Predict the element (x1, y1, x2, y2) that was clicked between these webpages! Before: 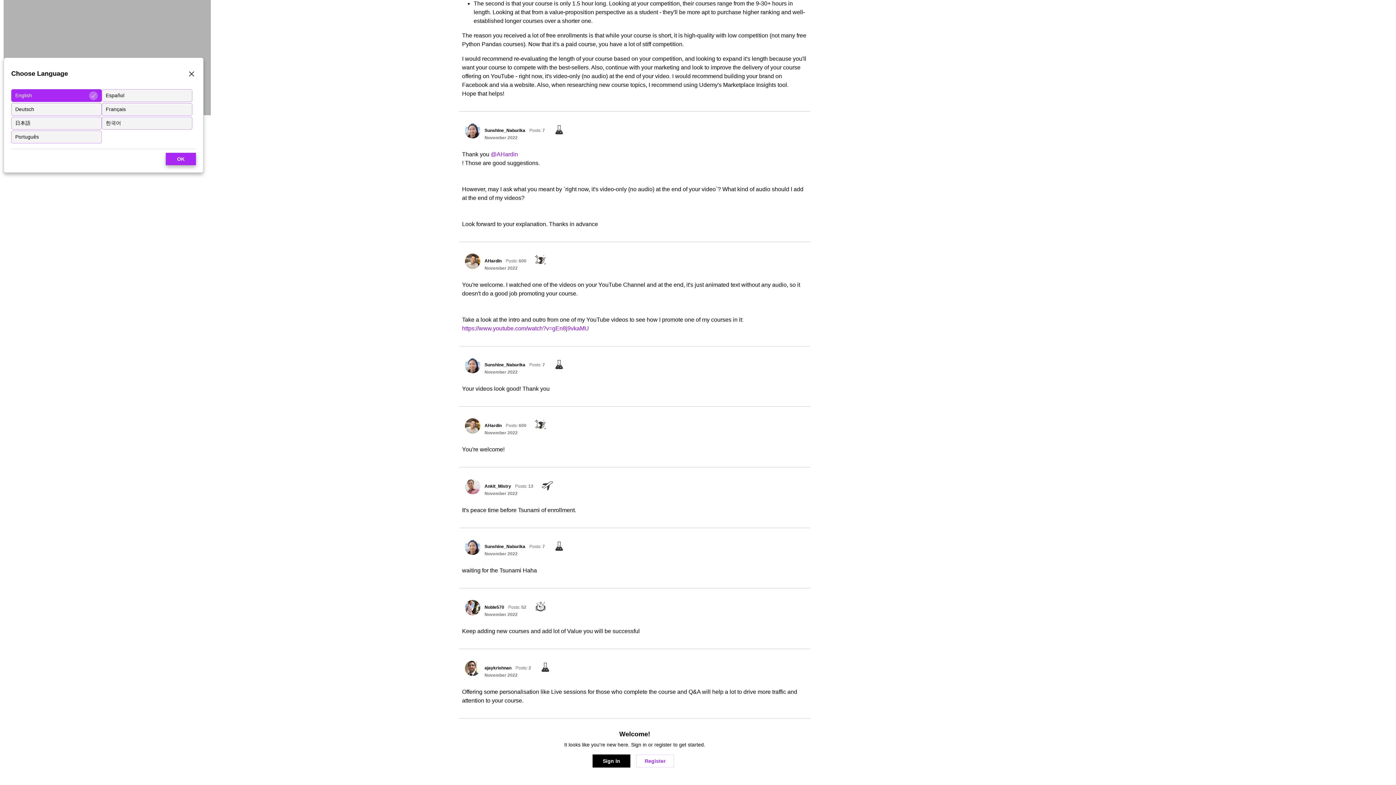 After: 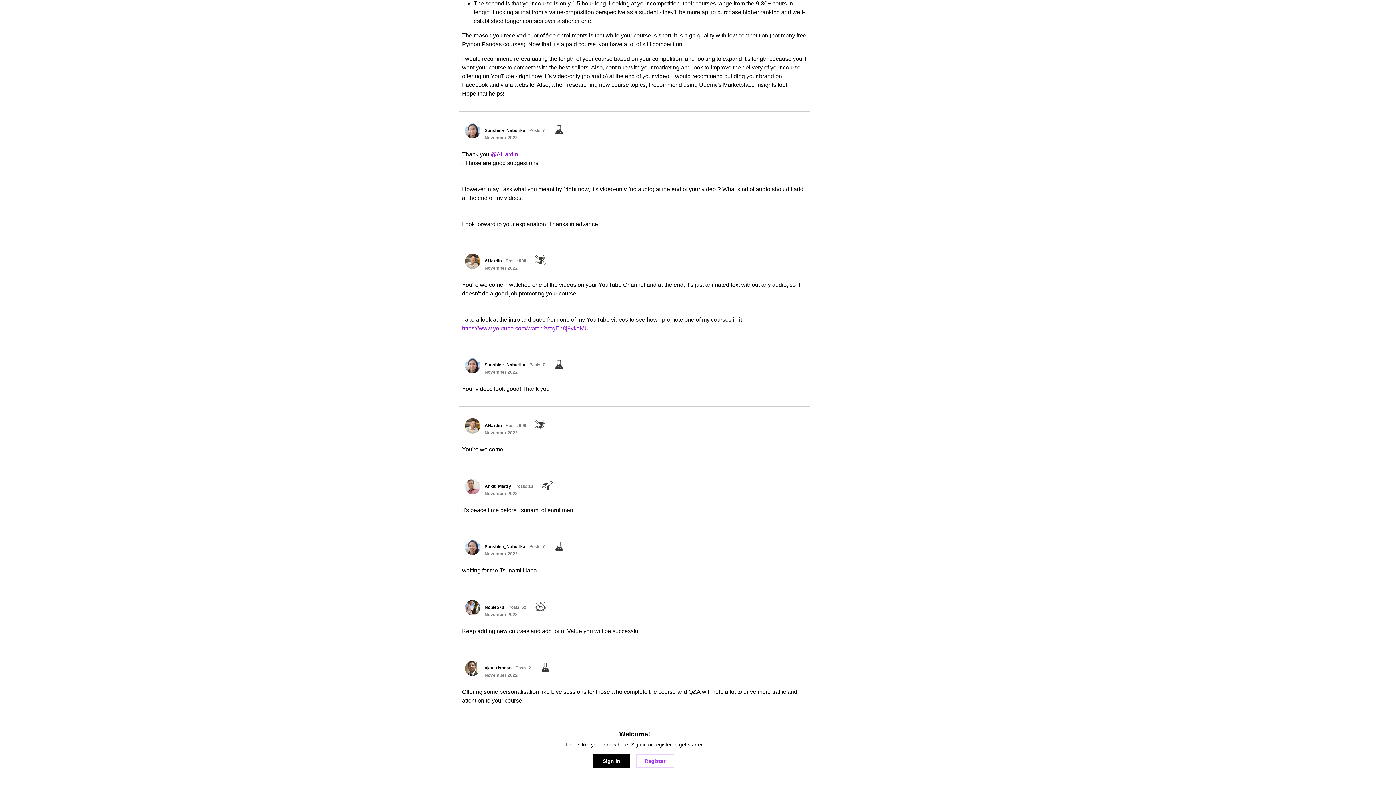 Action: bbox: (165, 152, 196, 165) label: OK